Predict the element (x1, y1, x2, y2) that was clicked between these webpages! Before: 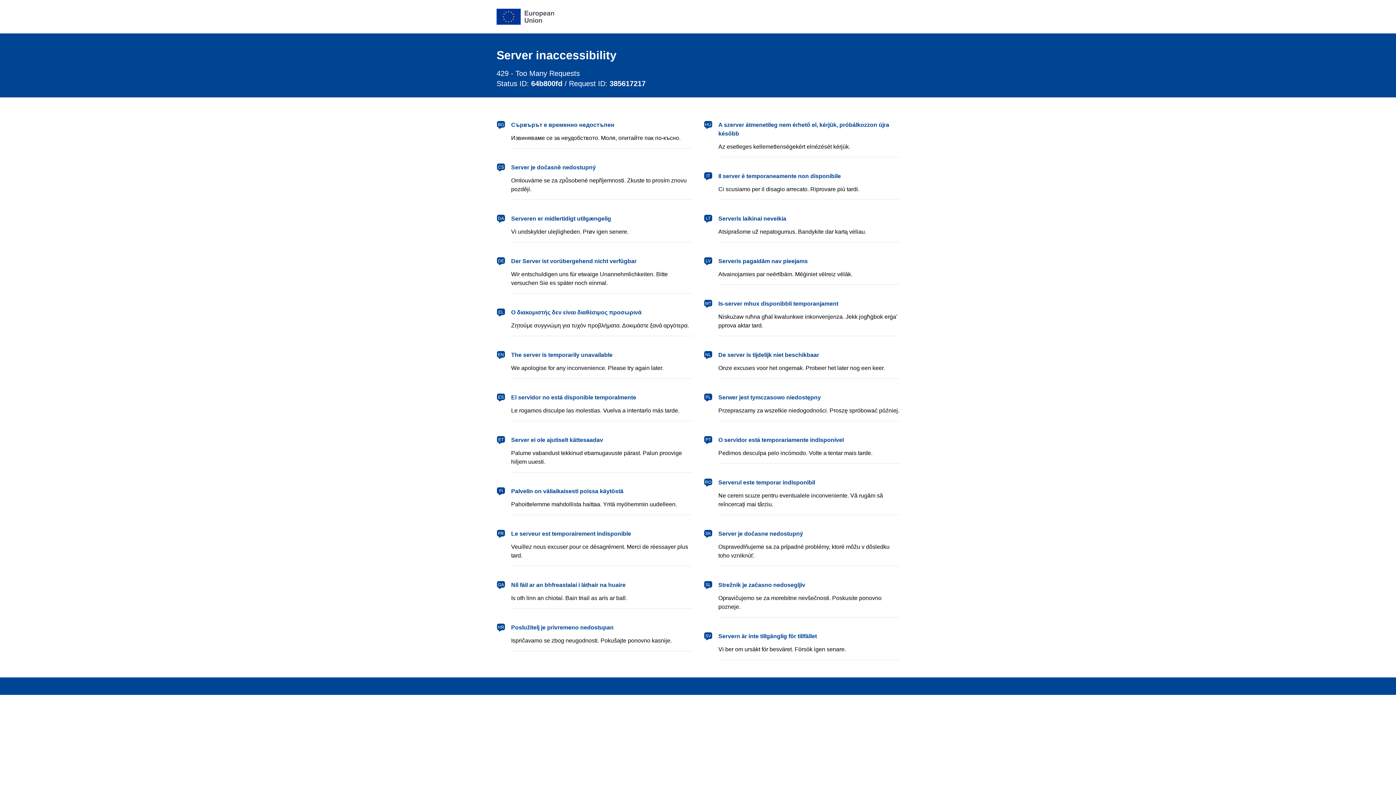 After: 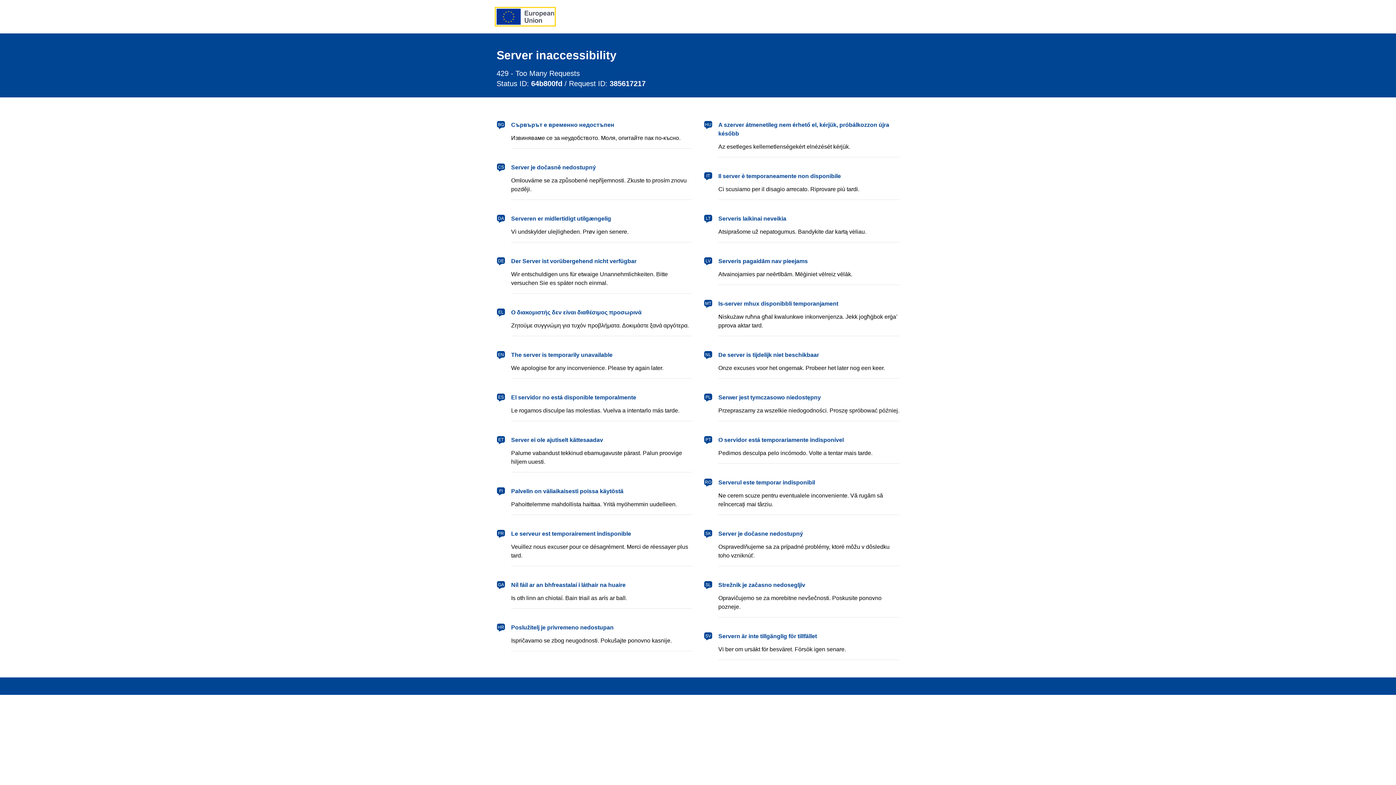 Action: bbox: (496, 8, 554, 24) label: European Union